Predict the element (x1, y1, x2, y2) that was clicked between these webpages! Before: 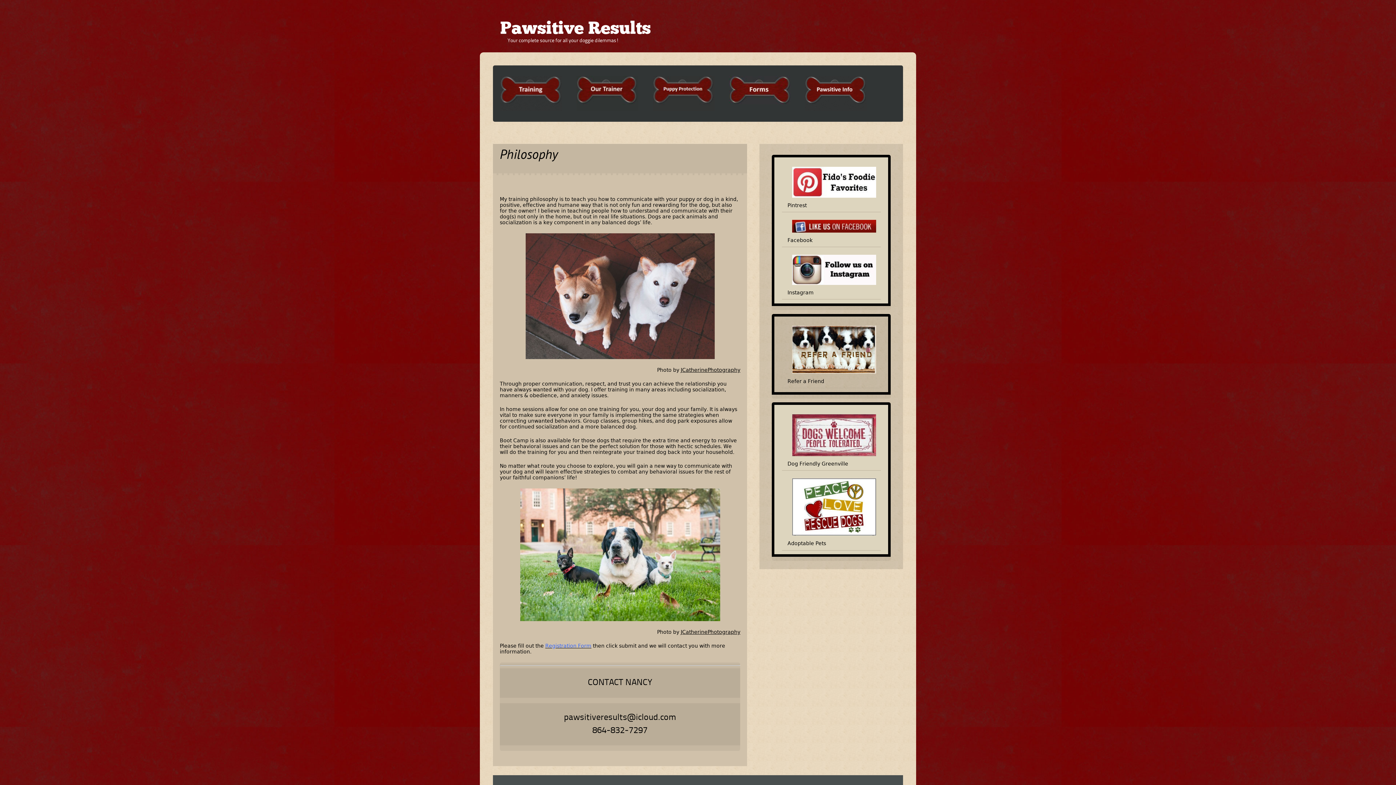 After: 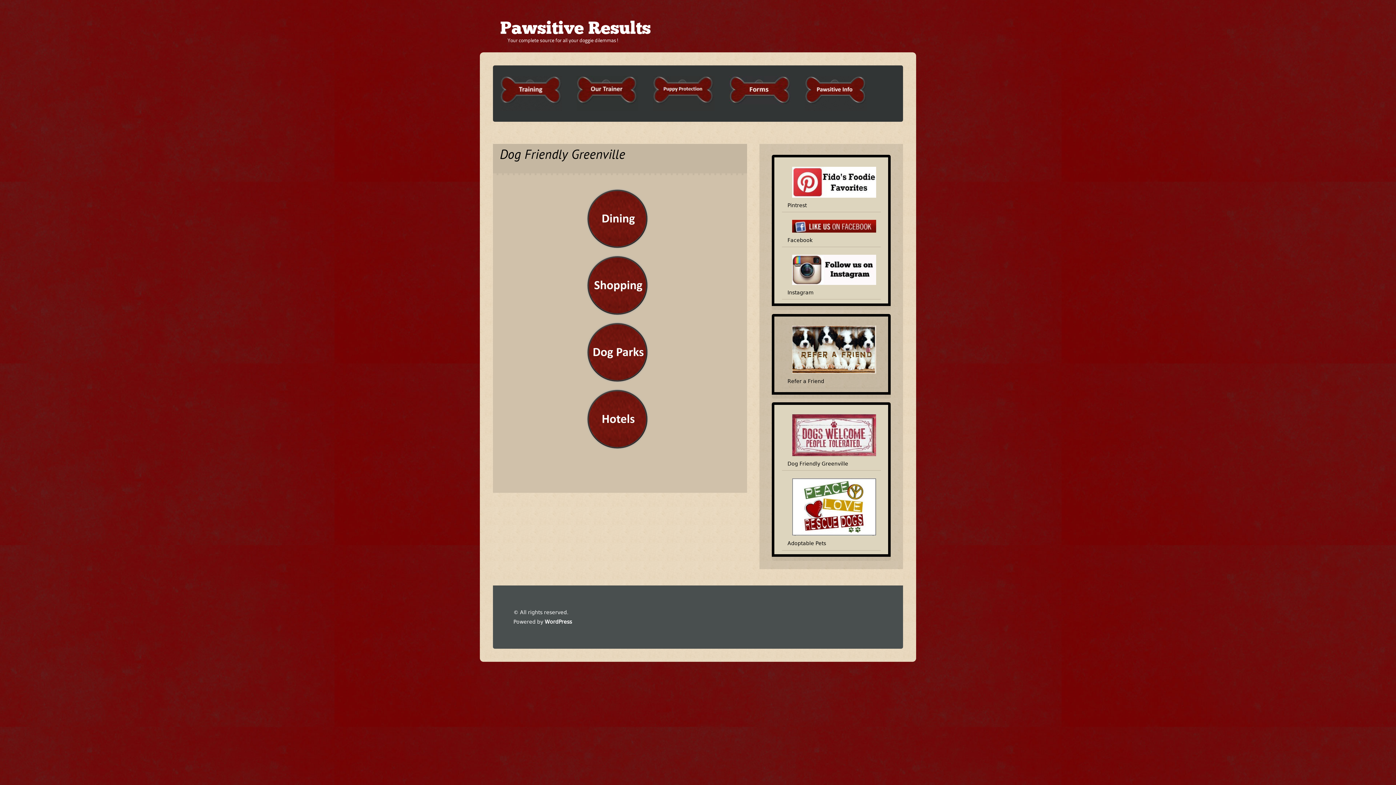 Action: label: Dog Friendly Greenville bbox: (787, 455, 880, 466)